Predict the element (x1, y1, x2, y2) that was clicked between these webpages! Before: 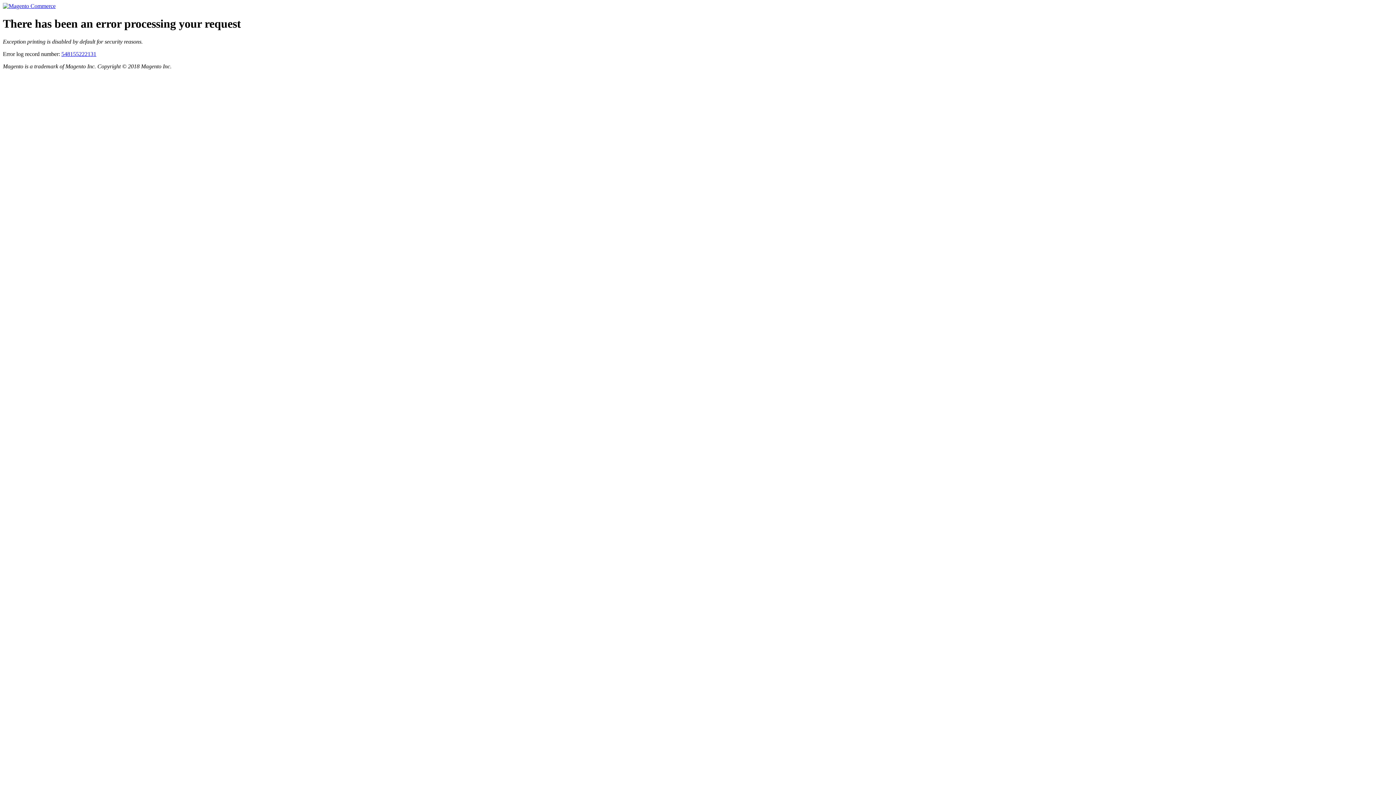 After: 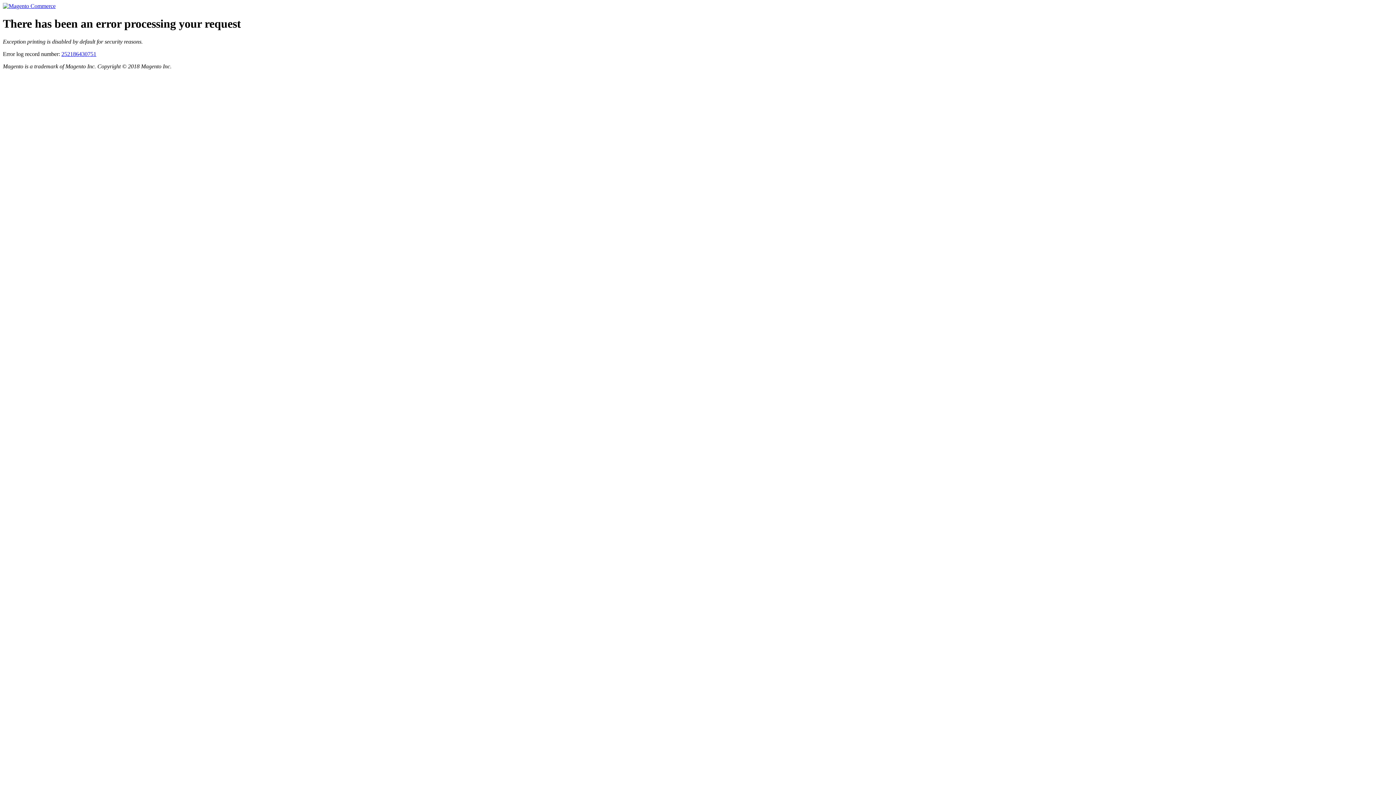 Action: bbox: (2, 2, 55, 9)